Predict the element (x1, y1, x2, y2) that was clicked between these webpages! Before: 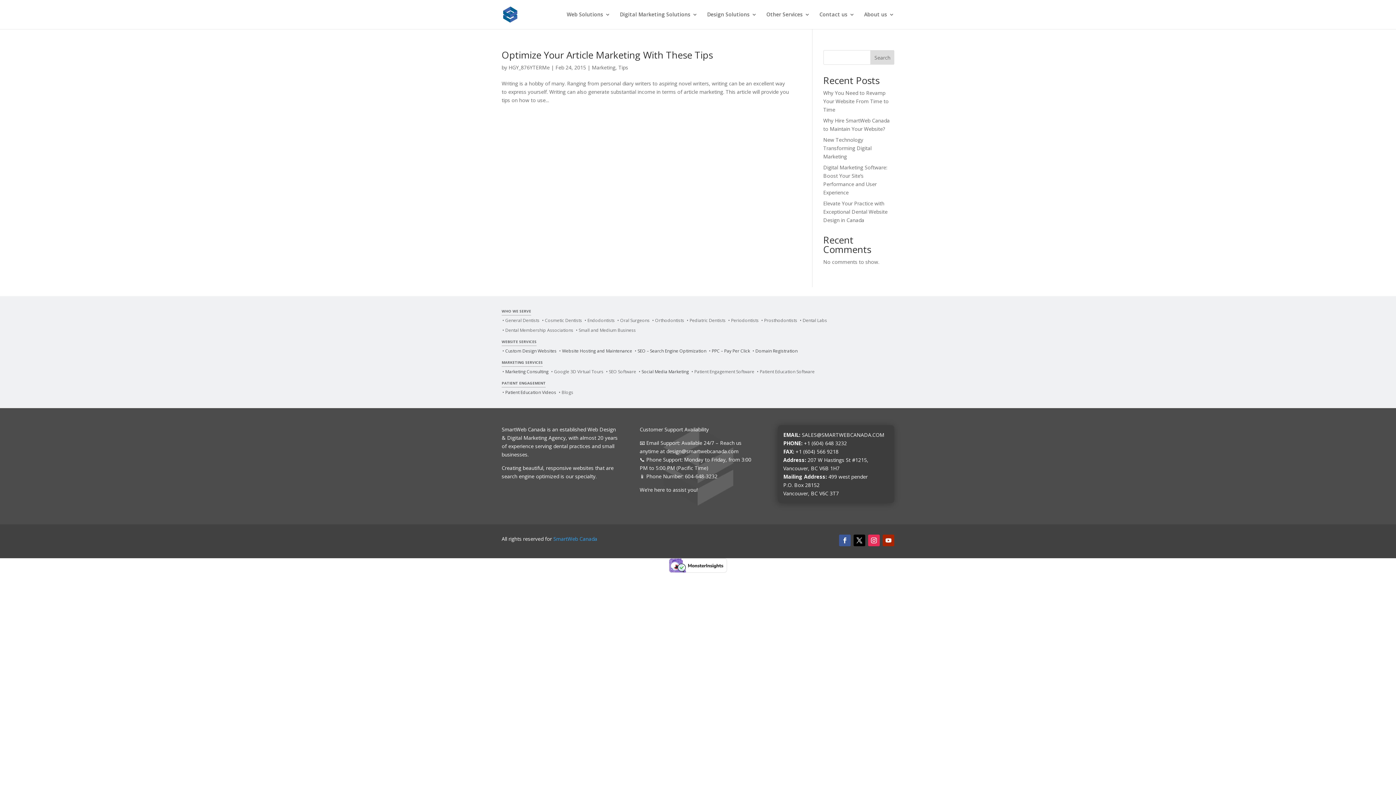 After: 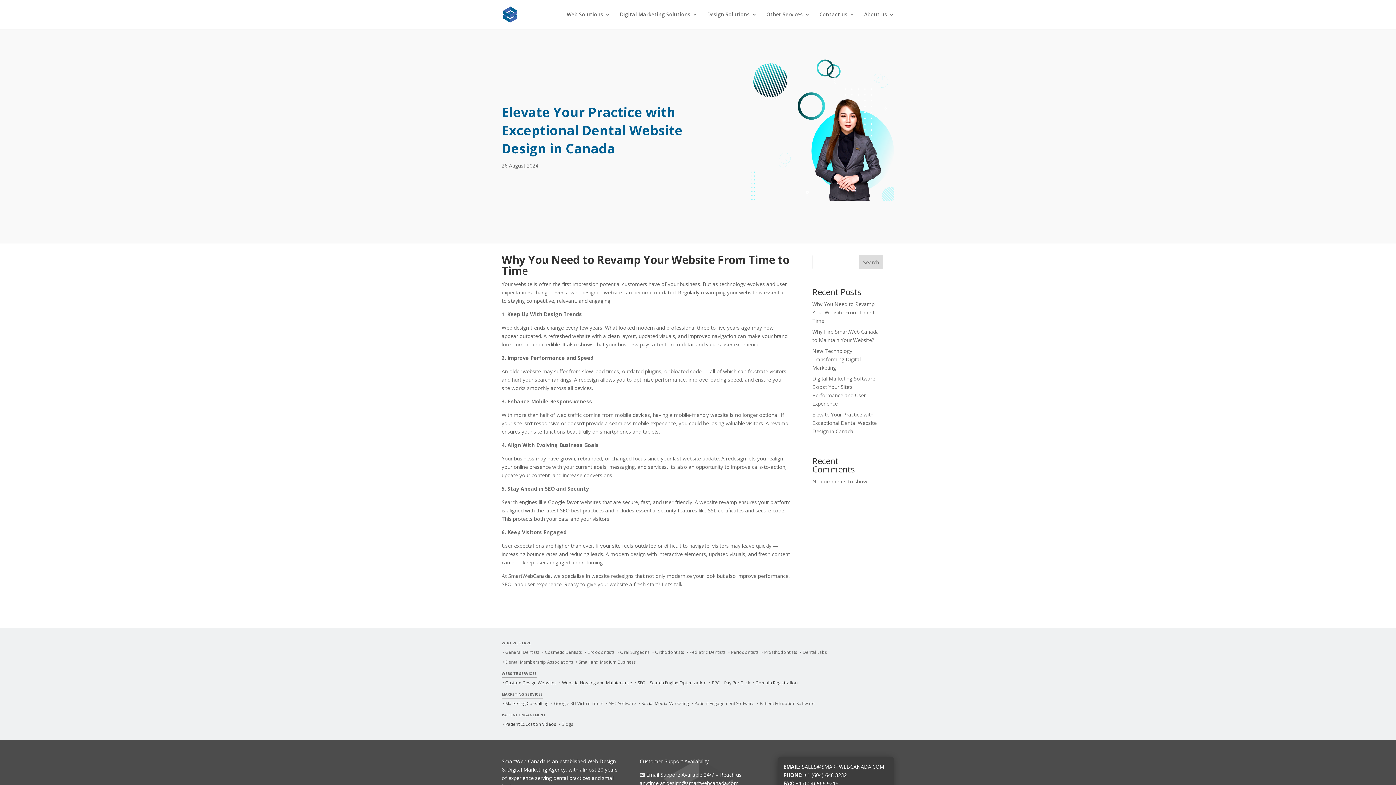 Action: label: Elevate Your Practice with Exceptional Dental Website Design in Canada bbox: (823, 200, 887, 223)